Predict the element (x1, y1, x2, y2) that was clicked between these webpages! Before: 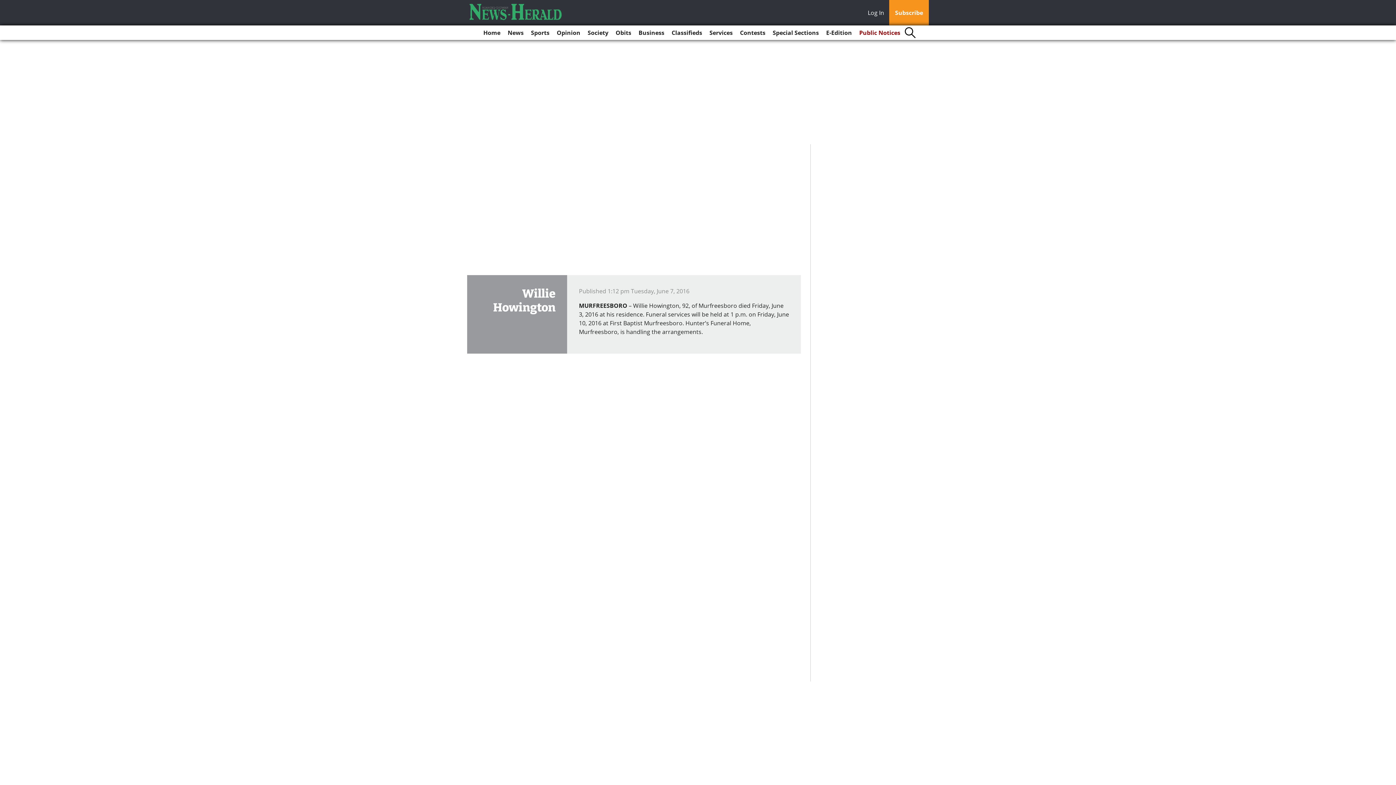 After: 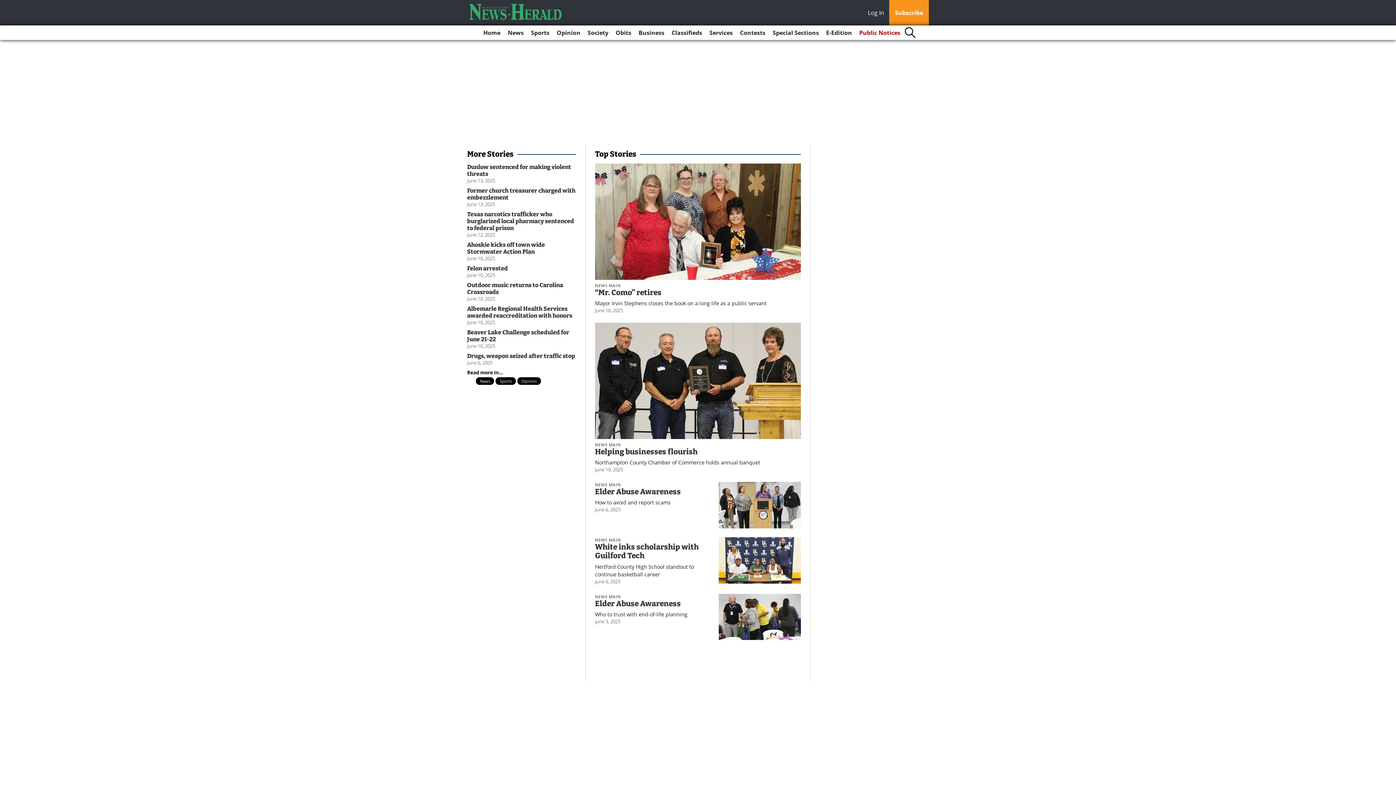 Action: bbox: (480, 25, 503, 40) label: Home